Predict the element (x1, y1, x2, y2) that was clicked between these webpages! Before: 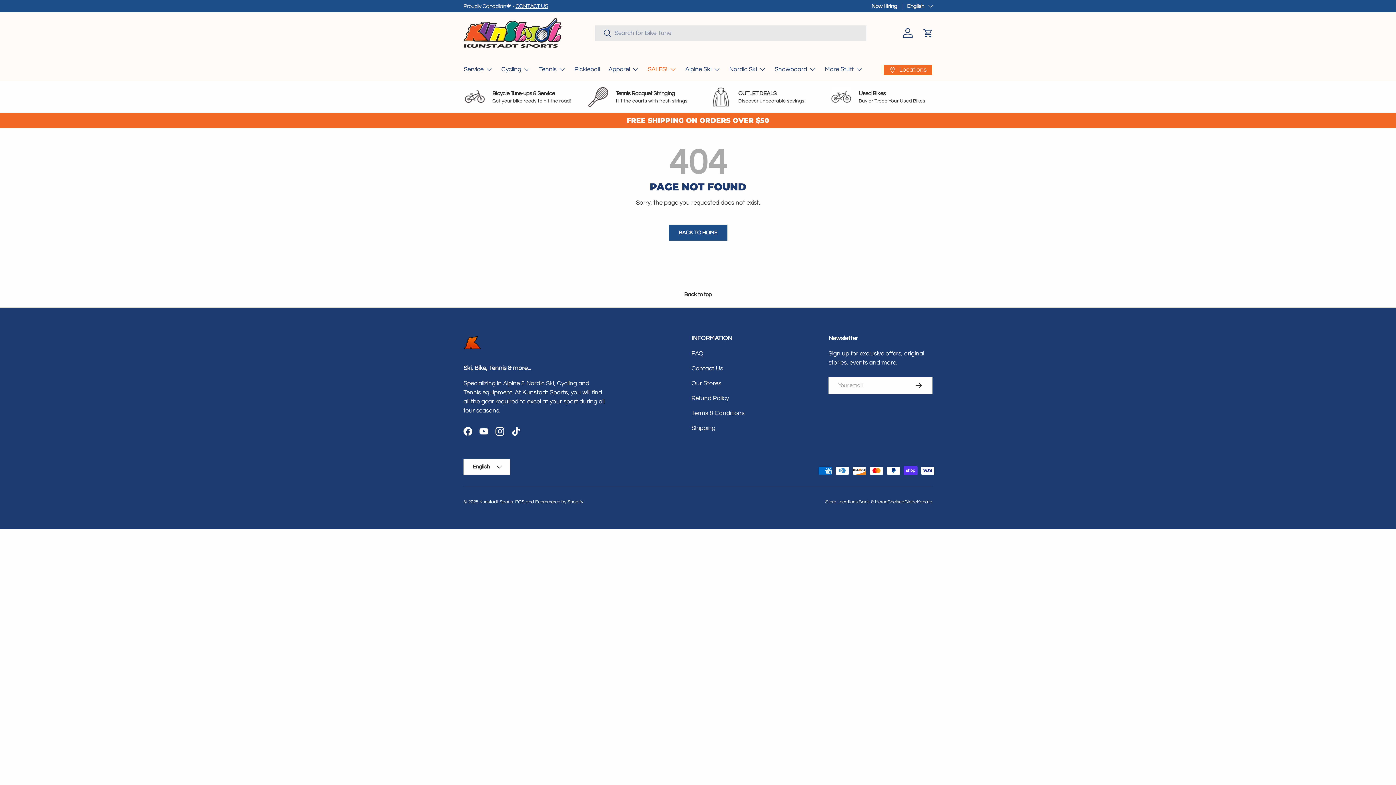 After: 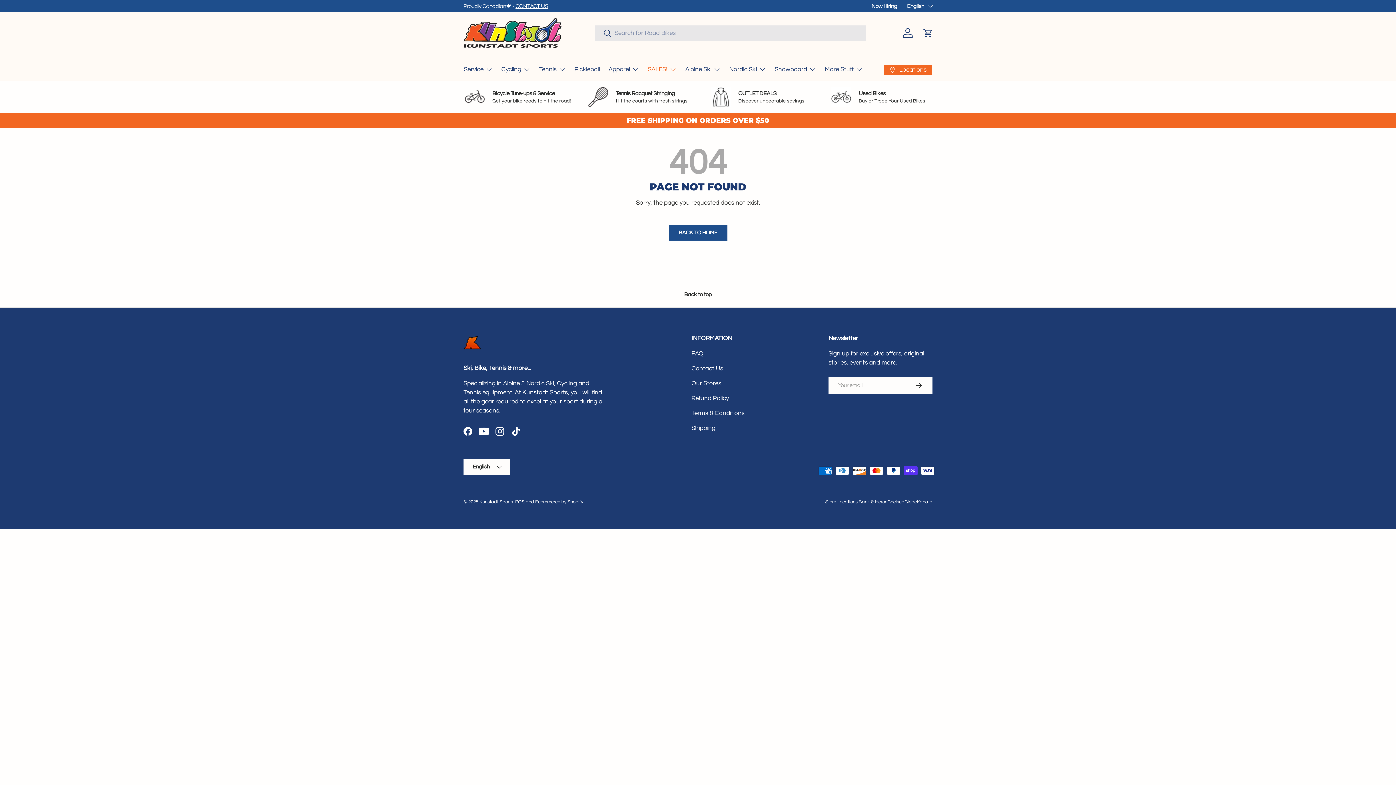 Action: label: YouTube bbox: (476, 423, 492, 439)